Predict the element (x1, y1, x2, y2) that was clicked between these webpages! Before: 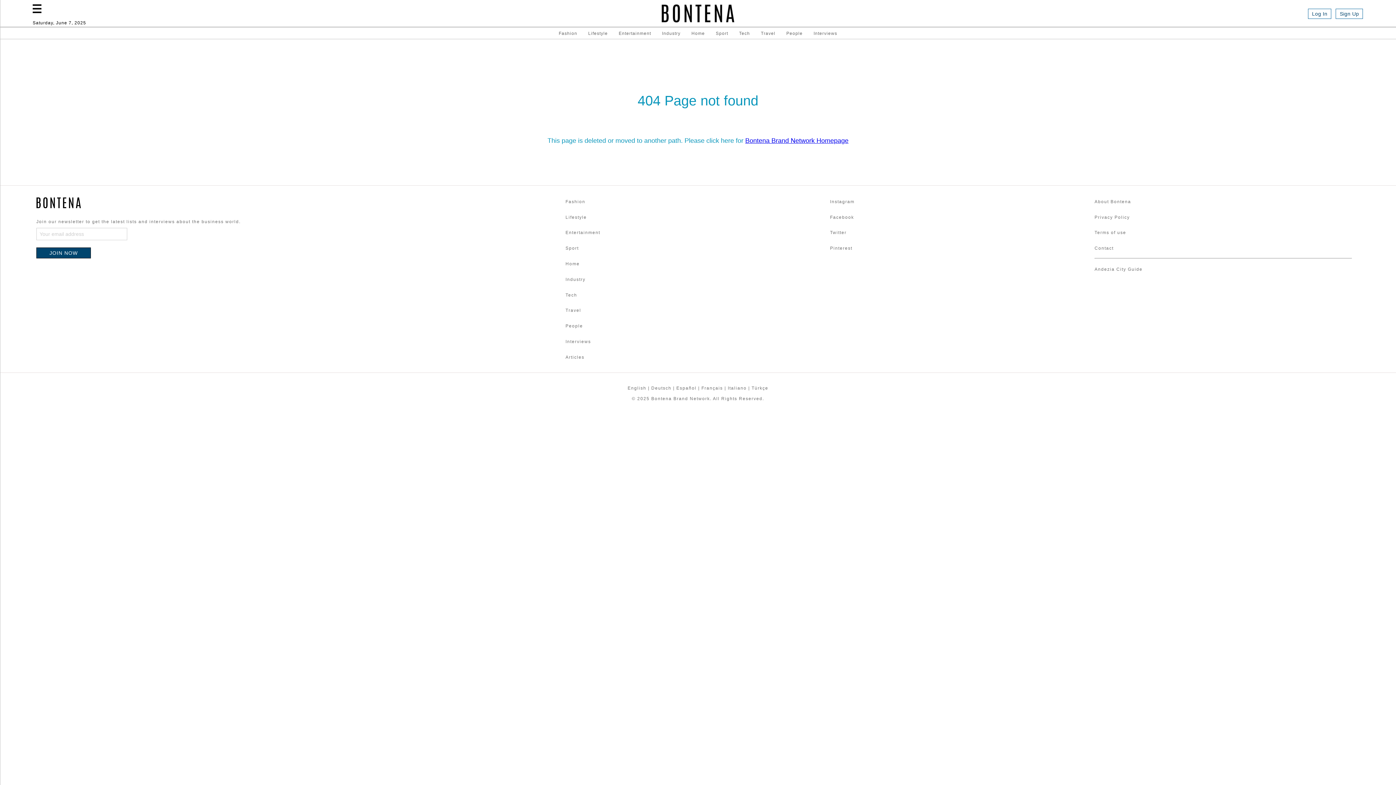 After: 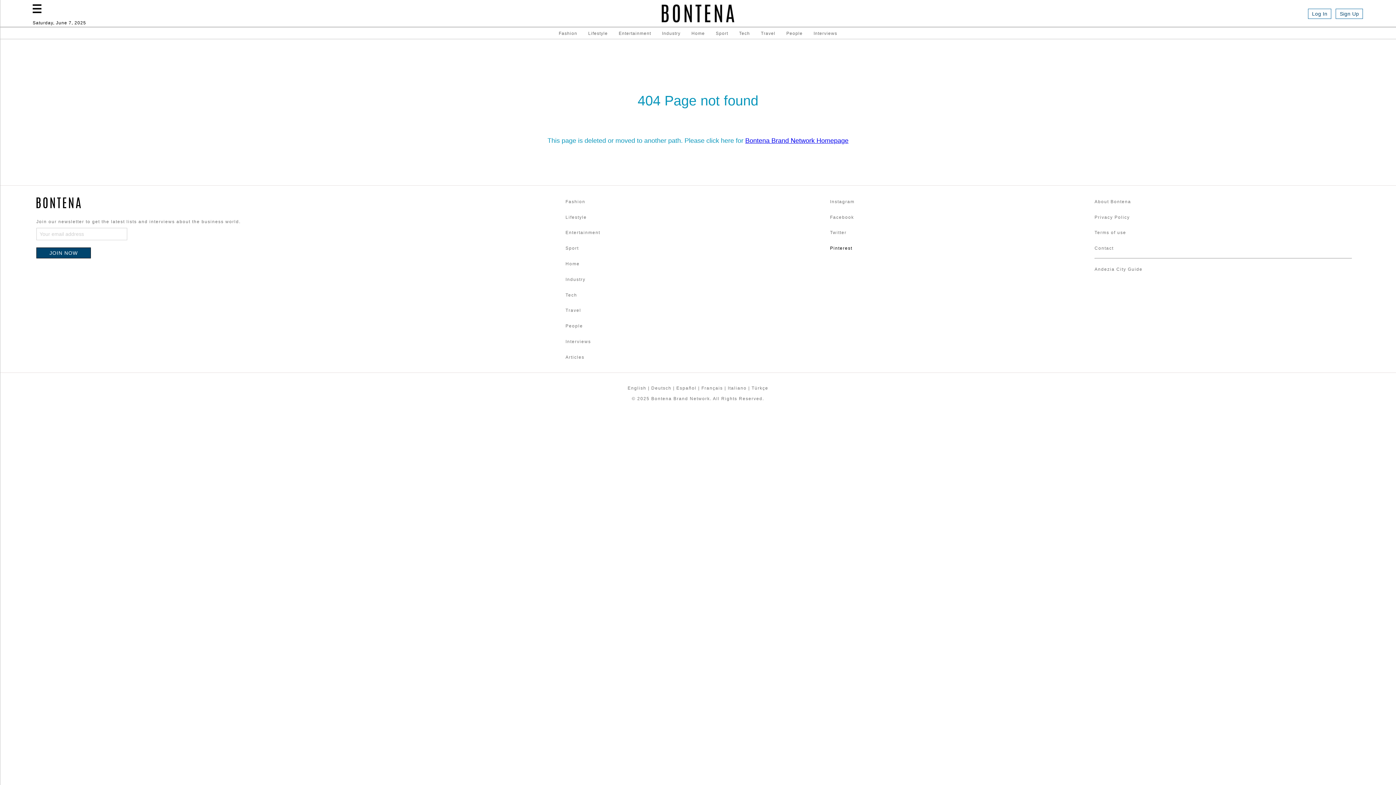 Action: label: Pinterest bbox: (830, 245, 852, 250)